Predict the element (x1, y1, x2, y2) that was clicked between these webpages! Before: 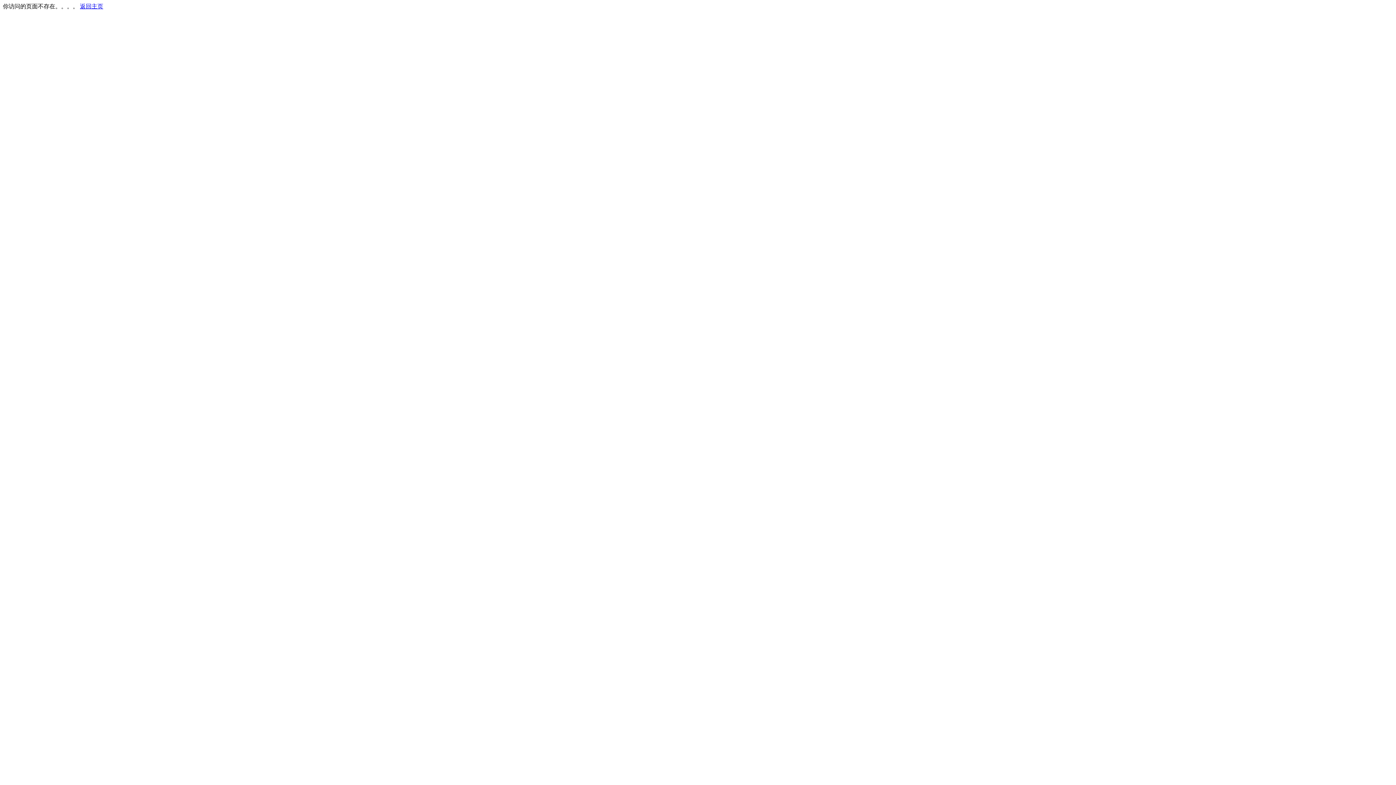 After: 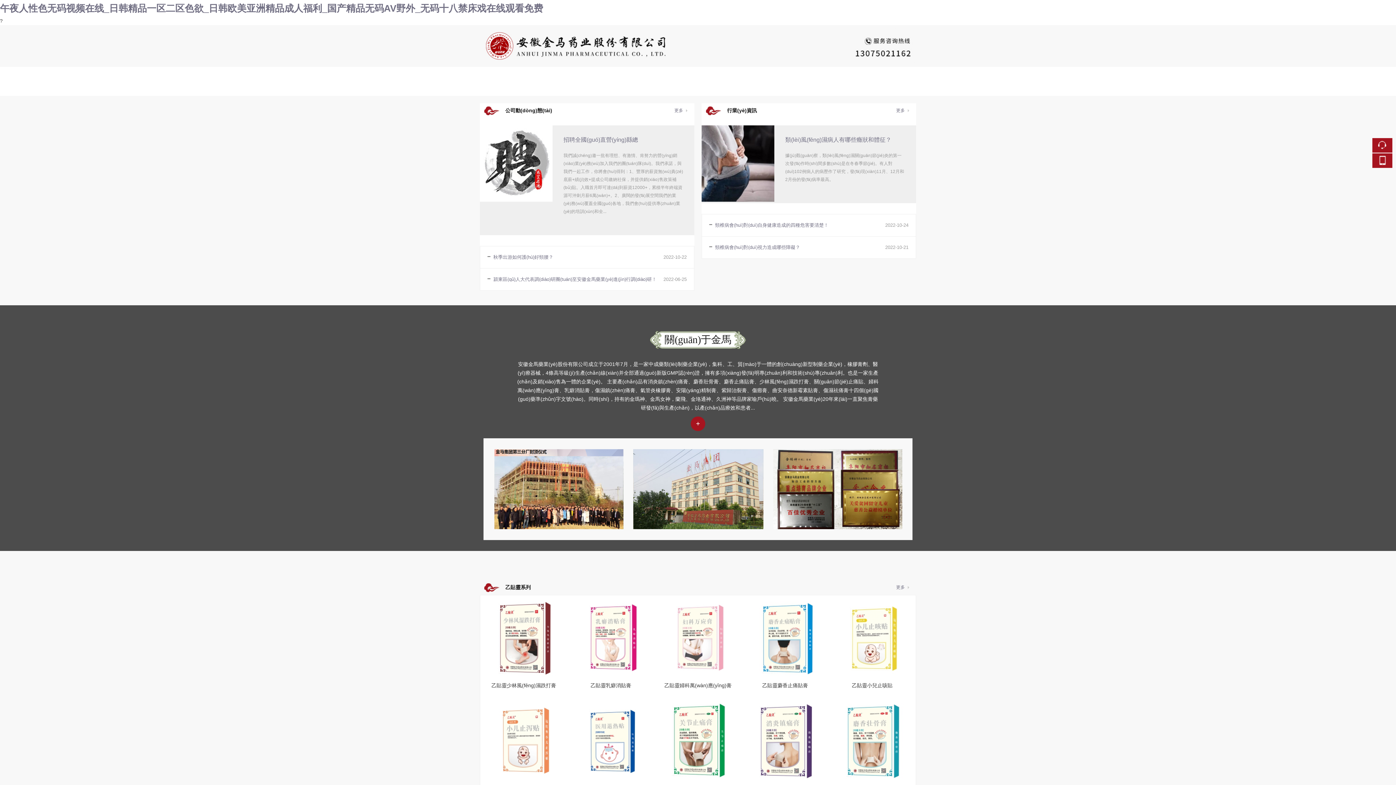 Action: bbox: (80, 3, 103, 9) label: 返回主页